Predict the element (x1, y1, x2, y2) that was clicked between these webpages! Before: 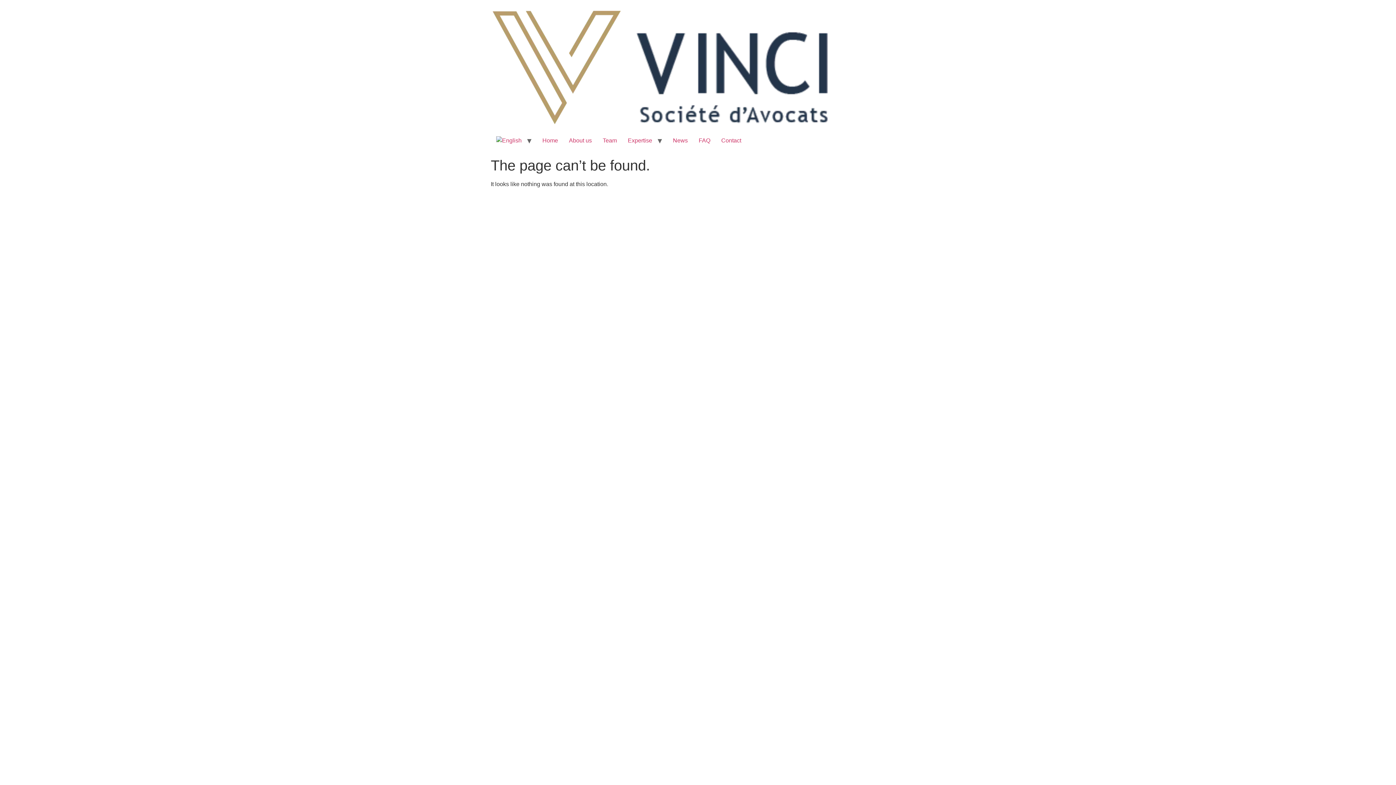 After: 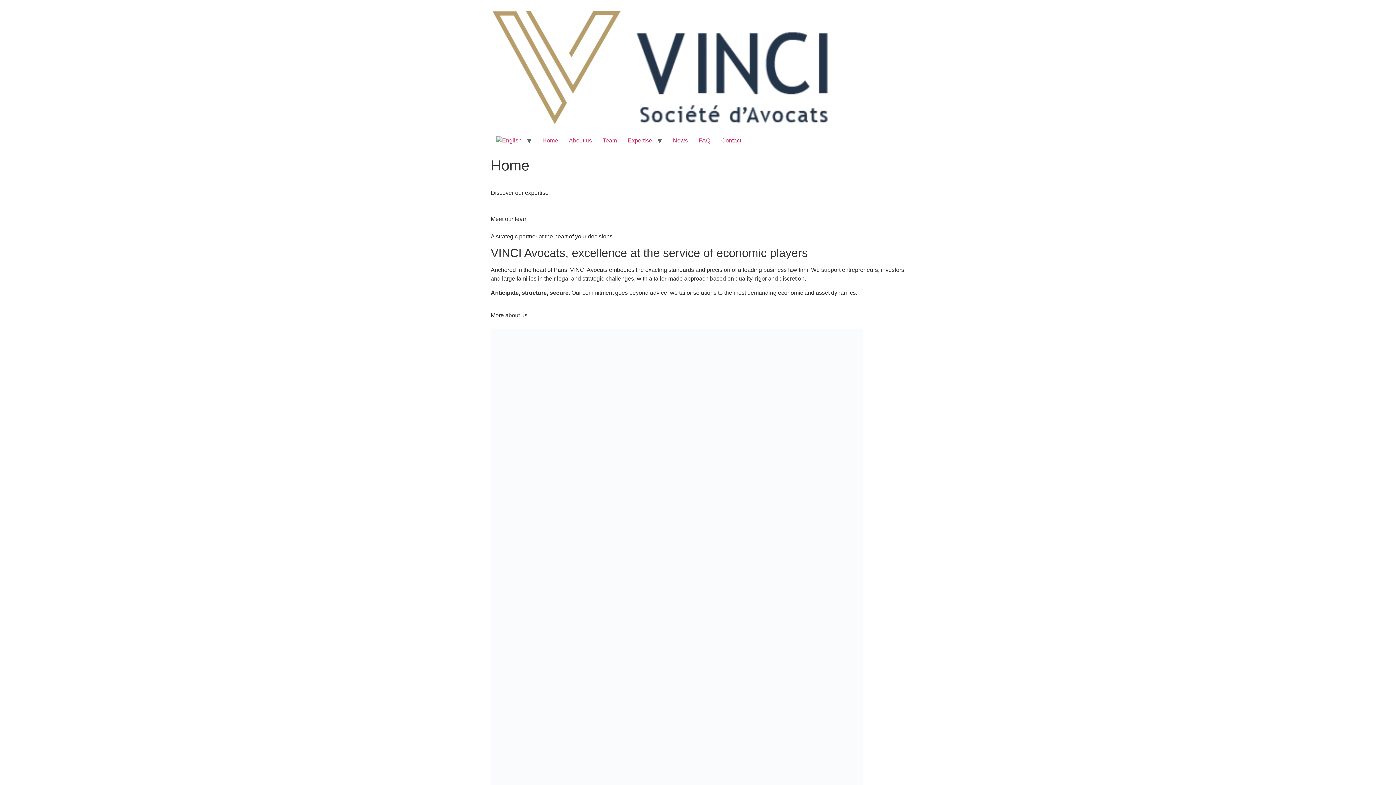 Action: bbox: (490, 5, 834, 133)